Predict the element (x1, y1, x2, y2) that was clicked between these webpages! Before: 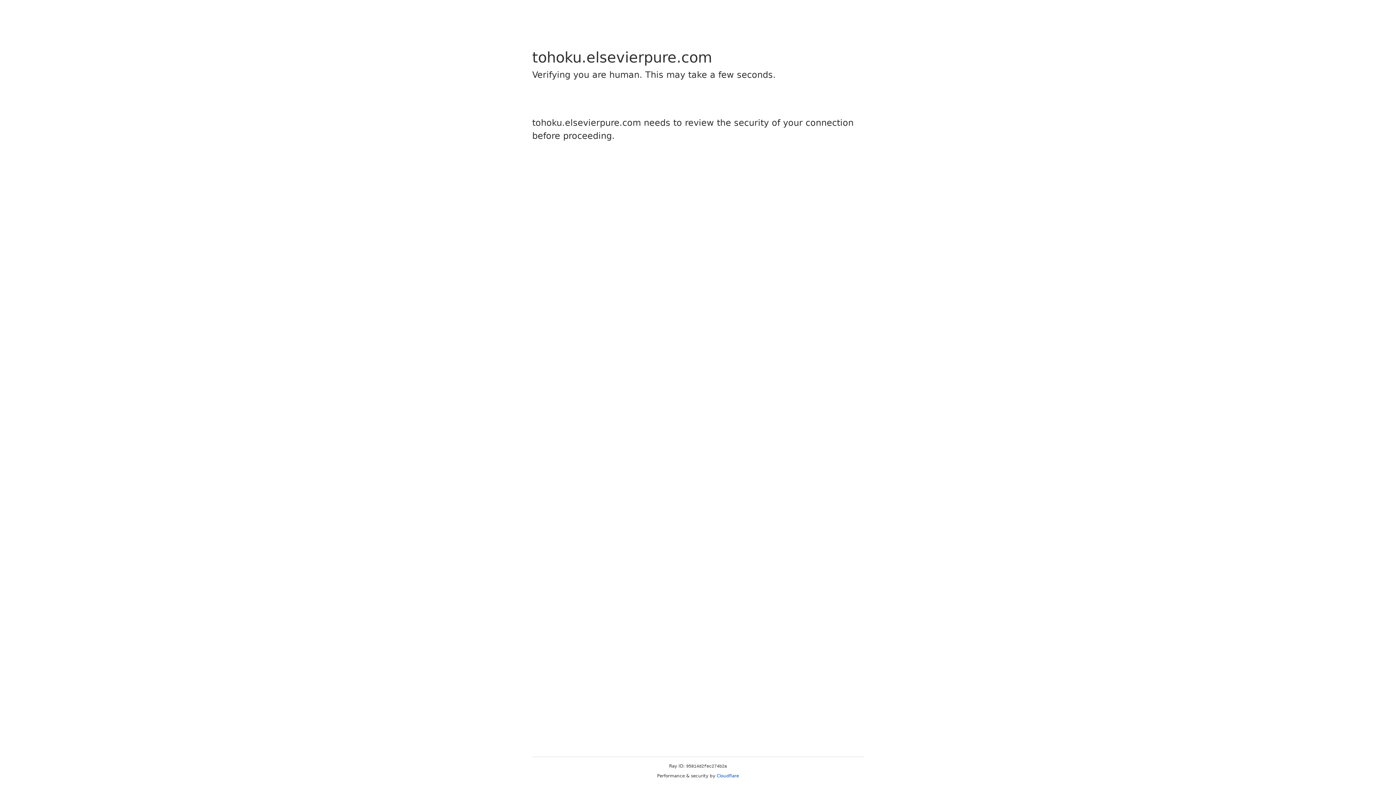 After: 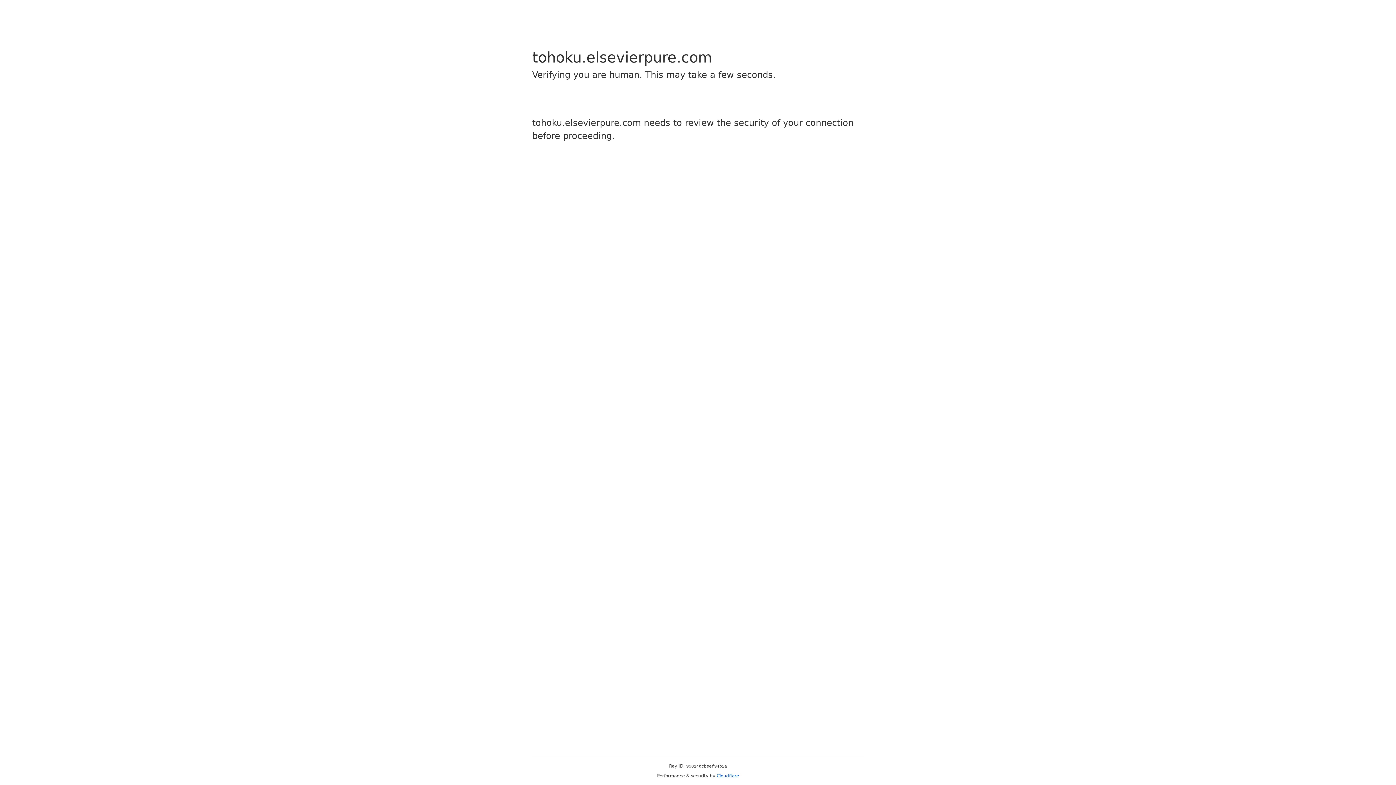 Action: bbox: (716, 773, 739, 778) label: Cloudflare